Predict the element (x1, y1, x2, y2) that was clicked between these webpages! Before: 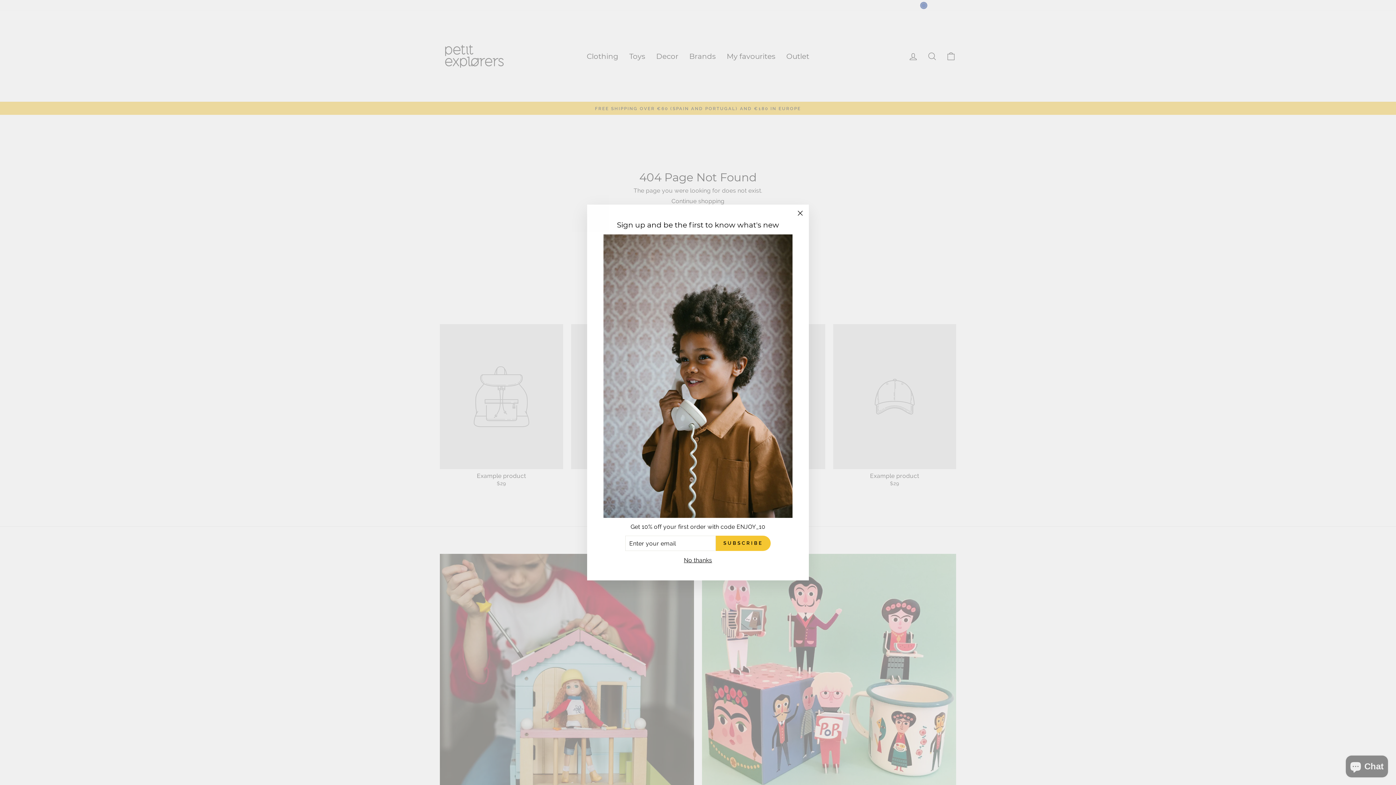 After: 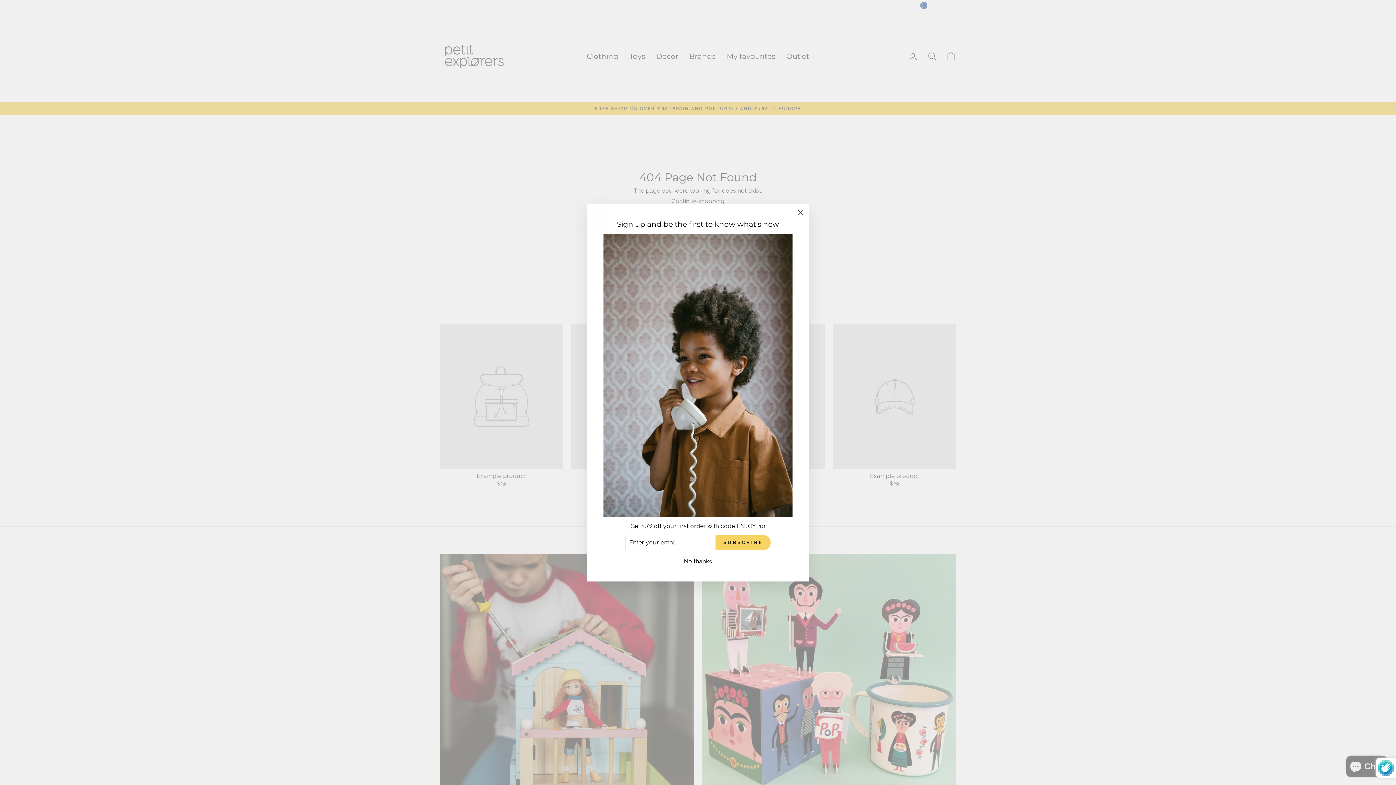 Action: label: SUBSCRIBE bbox: (715, 546, 770, 562)